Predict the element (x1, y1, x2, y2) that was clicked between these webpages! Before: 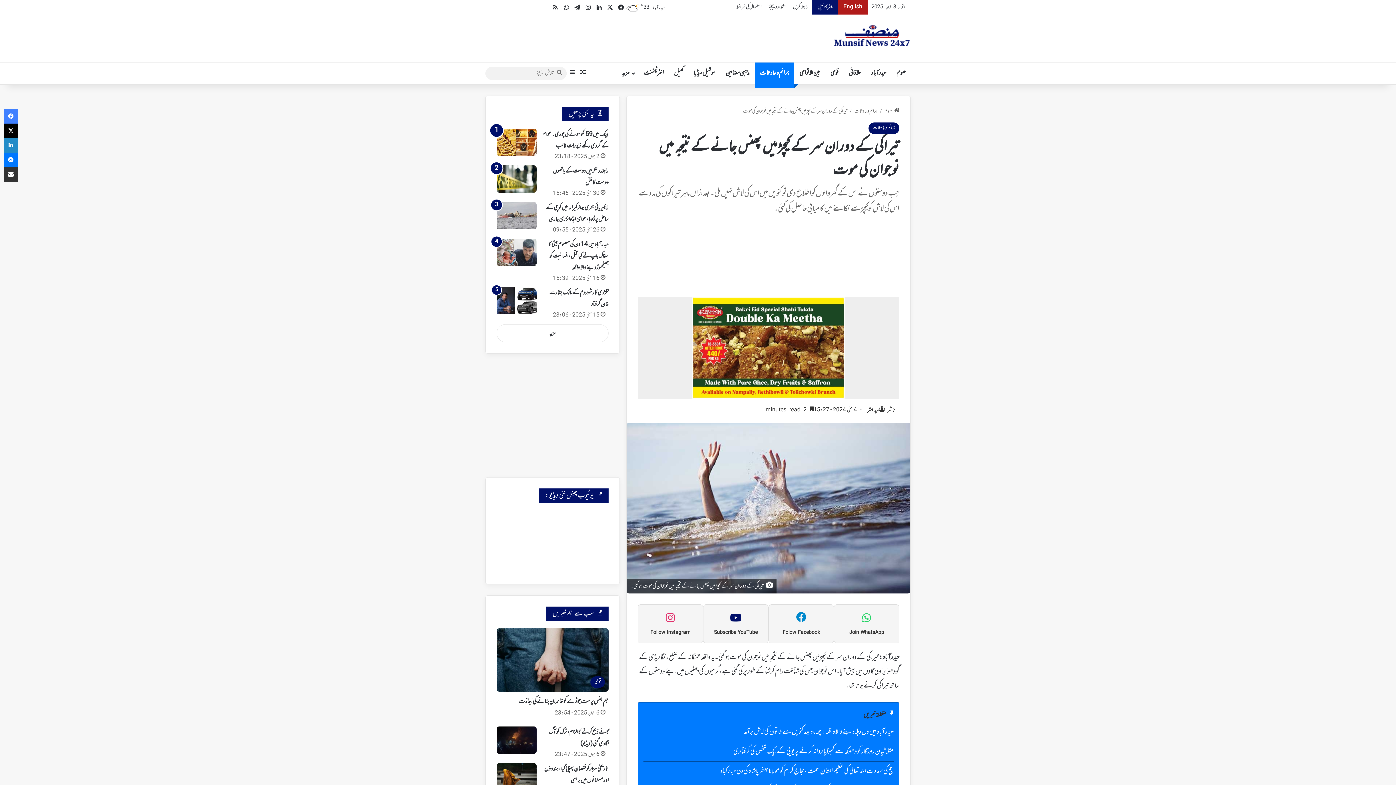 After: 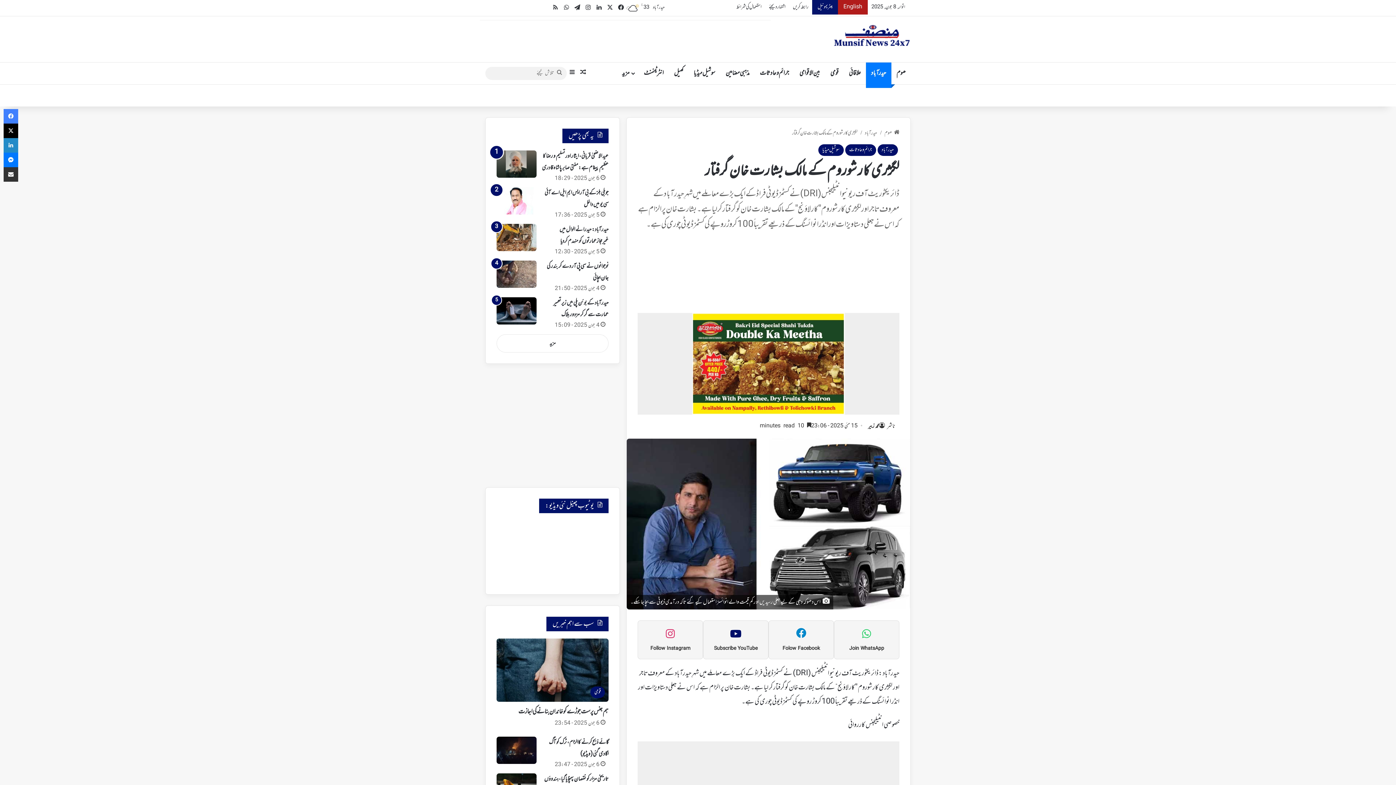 Action: label: لگژری کار شوروم کے مالک بشارت خان گرفتار bbox: (496, 287, 536, 314)